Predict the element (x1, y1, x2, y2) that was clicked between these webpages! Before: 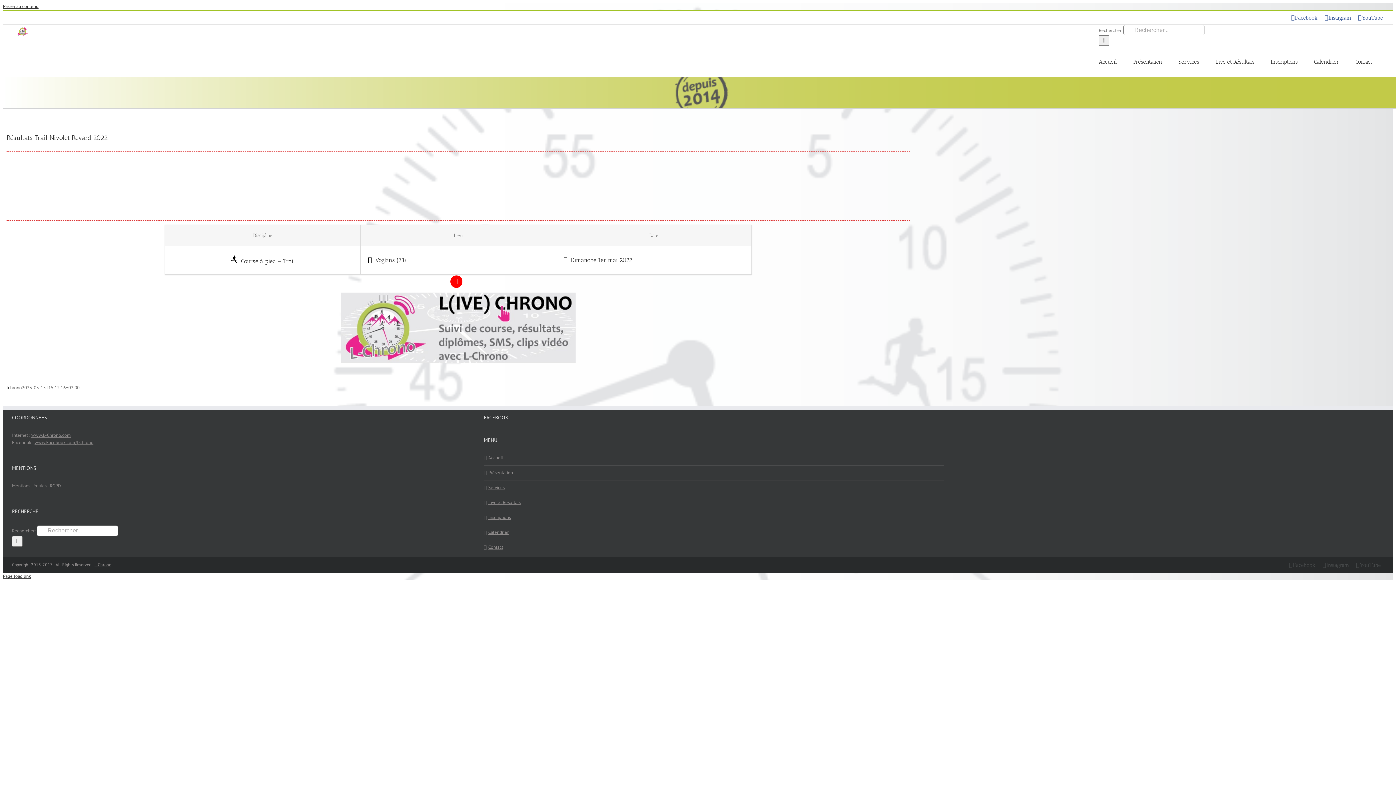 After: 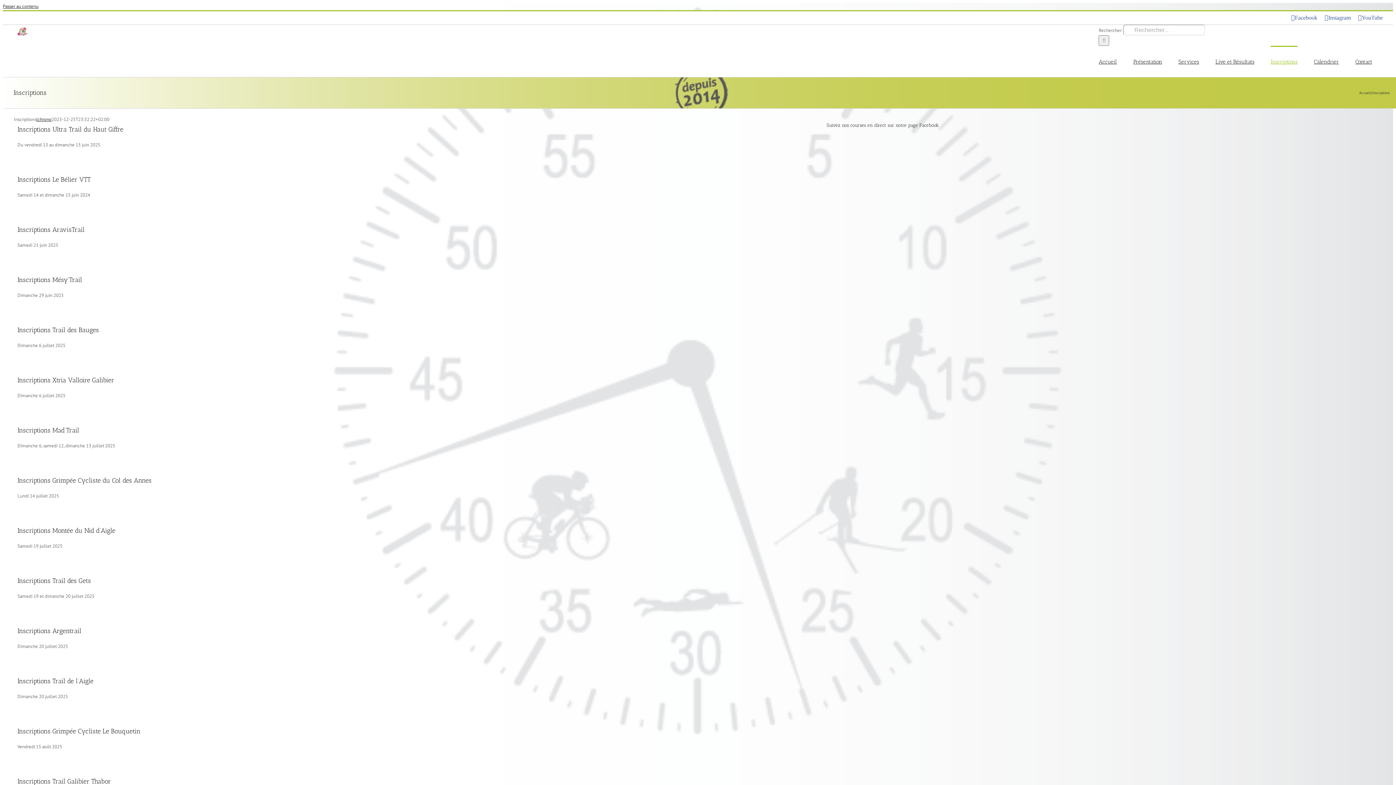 Action: bbox: (1271, 45, 1297, 77) label: Inscriptions